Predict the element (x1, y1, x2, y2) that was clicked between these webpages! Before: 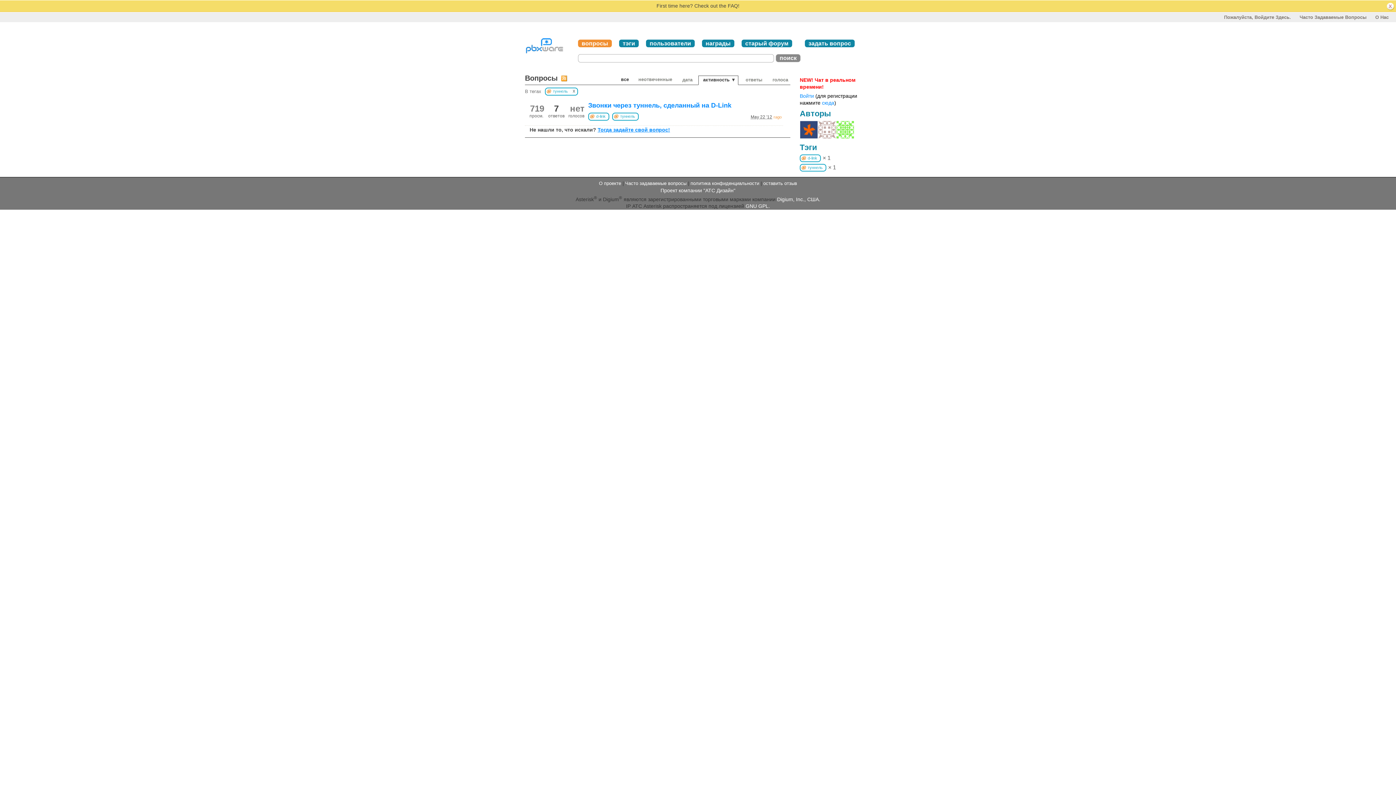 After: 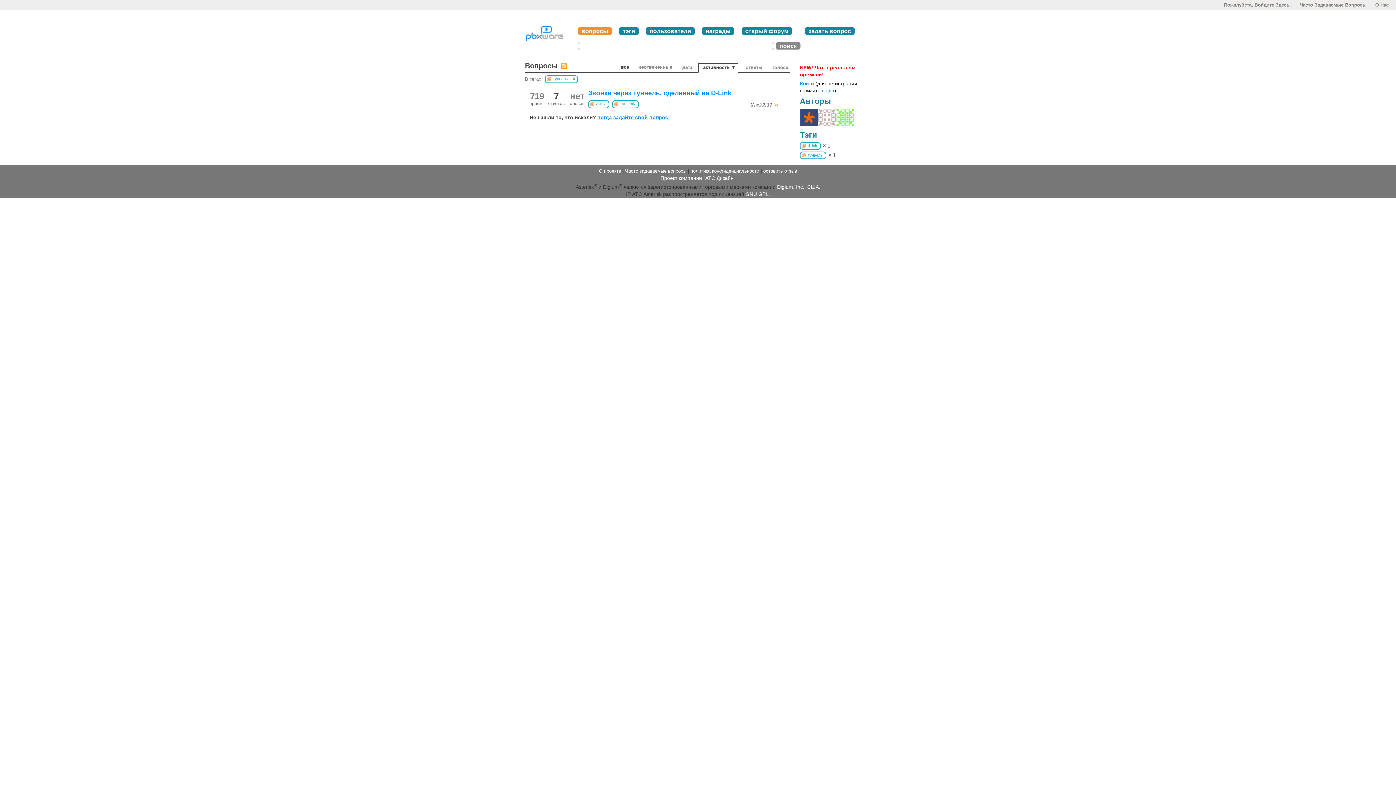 Action: bbox: (616, 75, 631, 83) label: все